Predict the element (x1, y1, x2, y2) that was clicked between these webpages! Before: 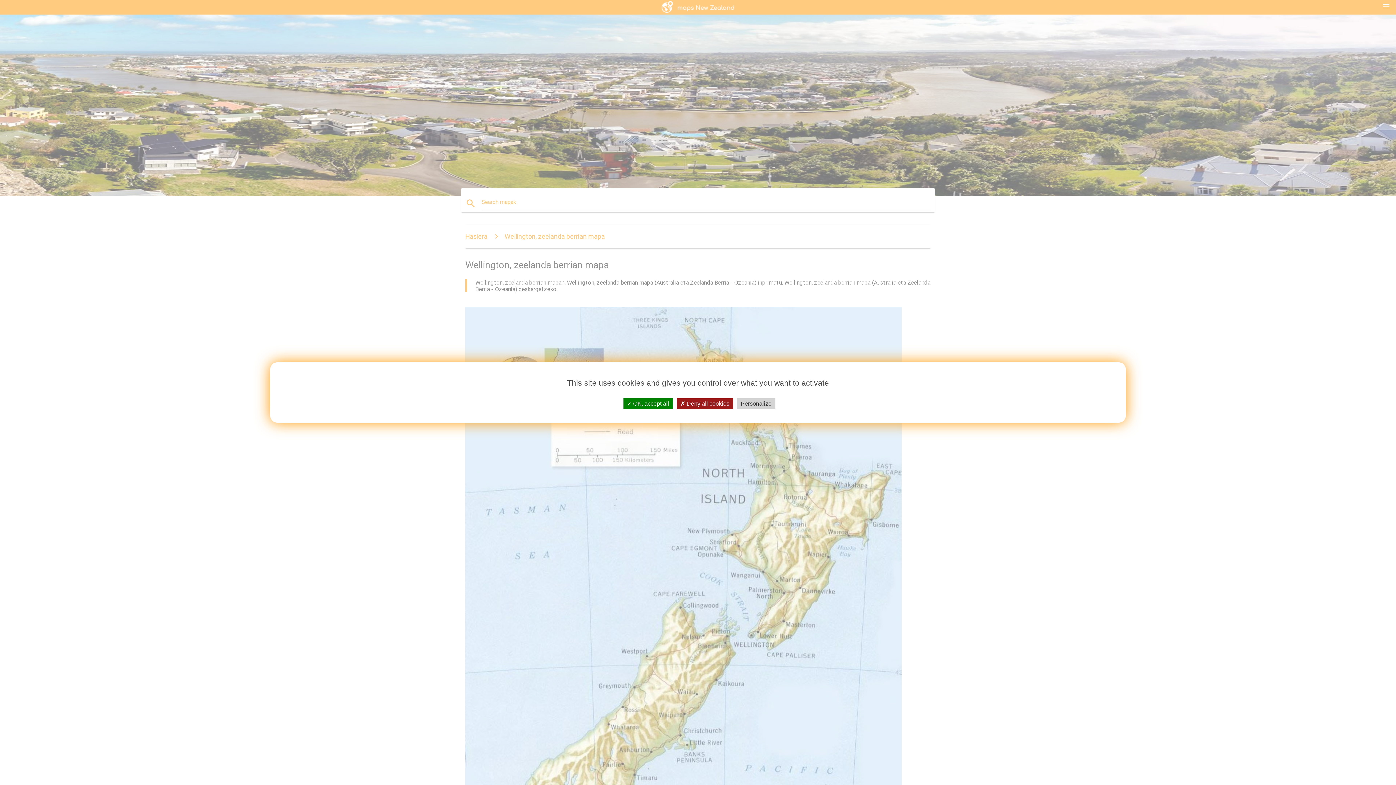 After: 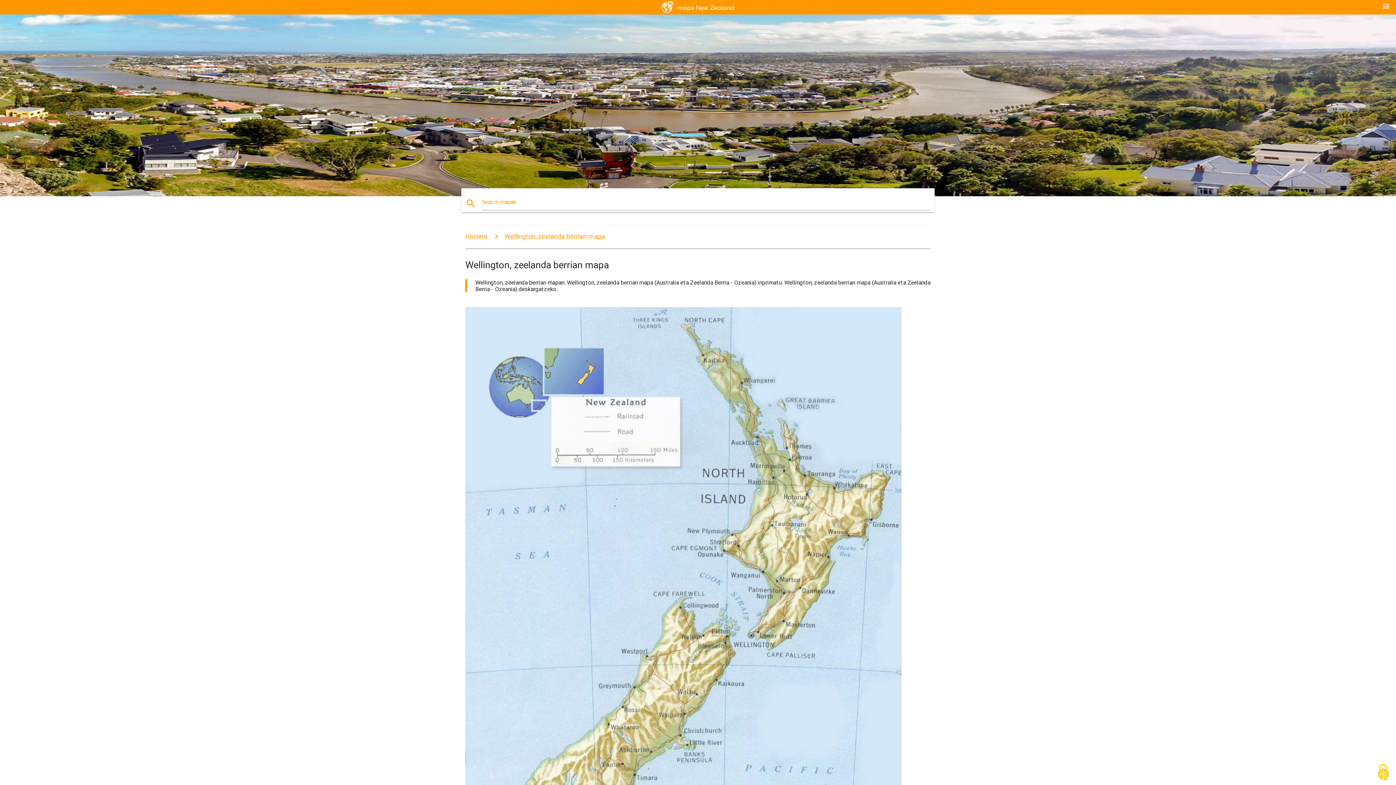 Action: label:  Deny all cookies bbox: (676, 398, 733, 409)